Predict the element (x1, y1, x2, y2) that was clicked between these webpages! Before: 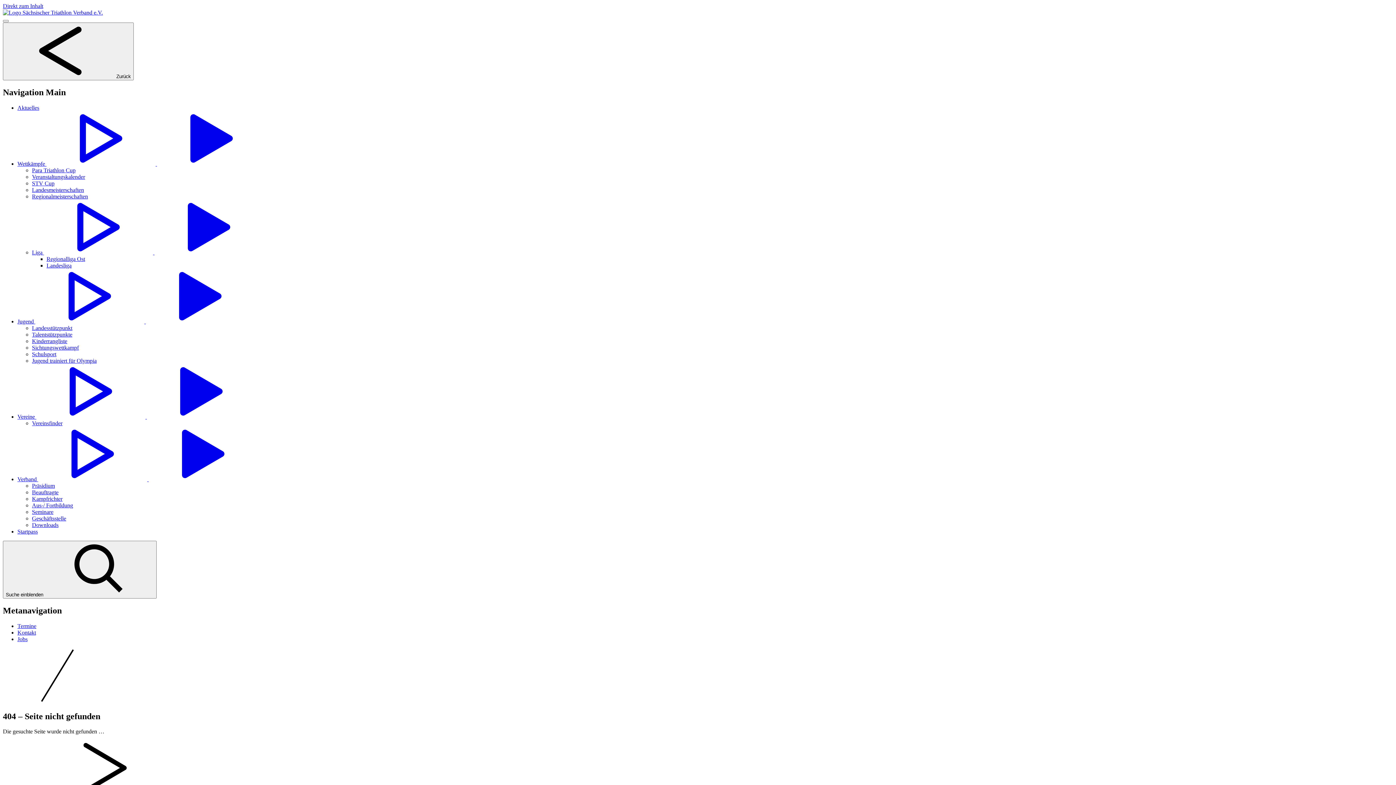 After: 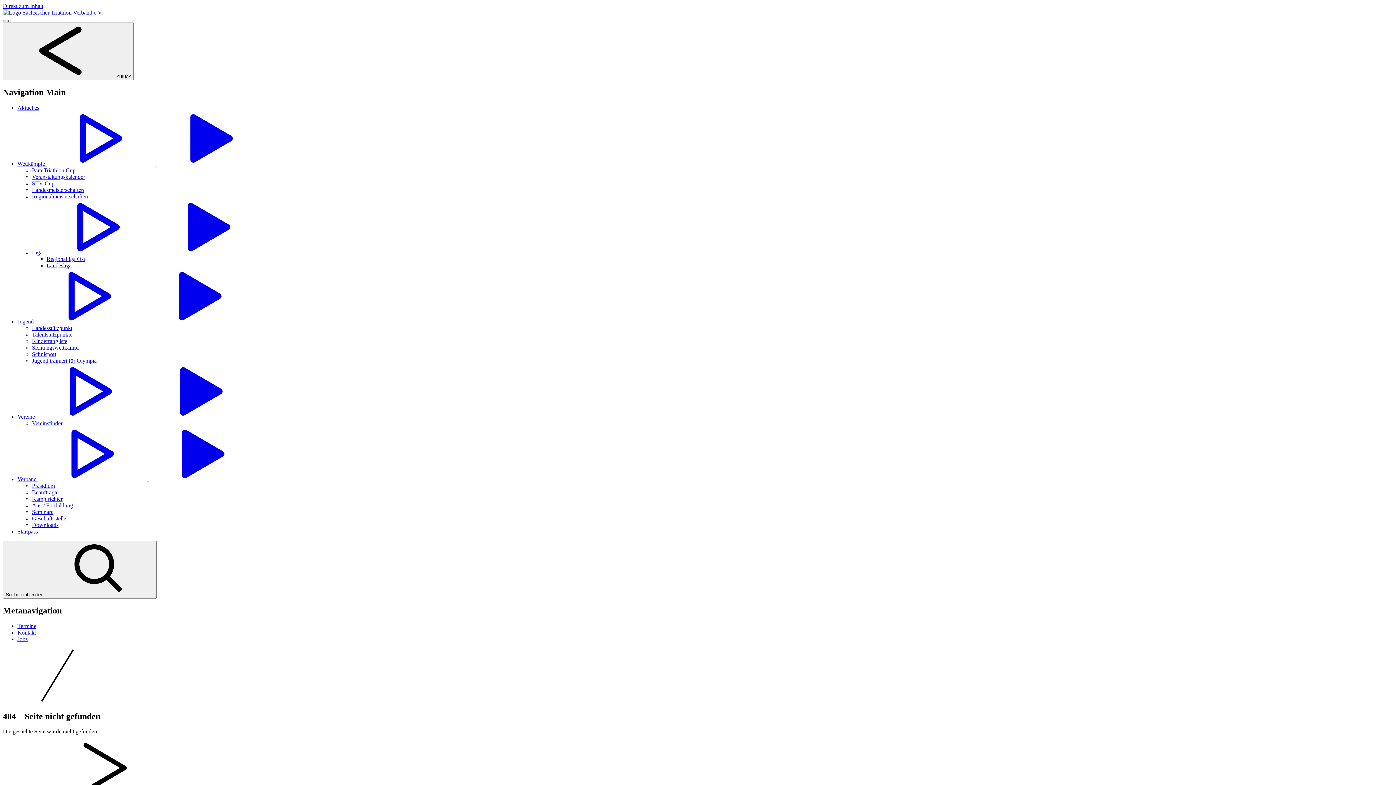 Action: bbox: (2, 20, 8, 22)